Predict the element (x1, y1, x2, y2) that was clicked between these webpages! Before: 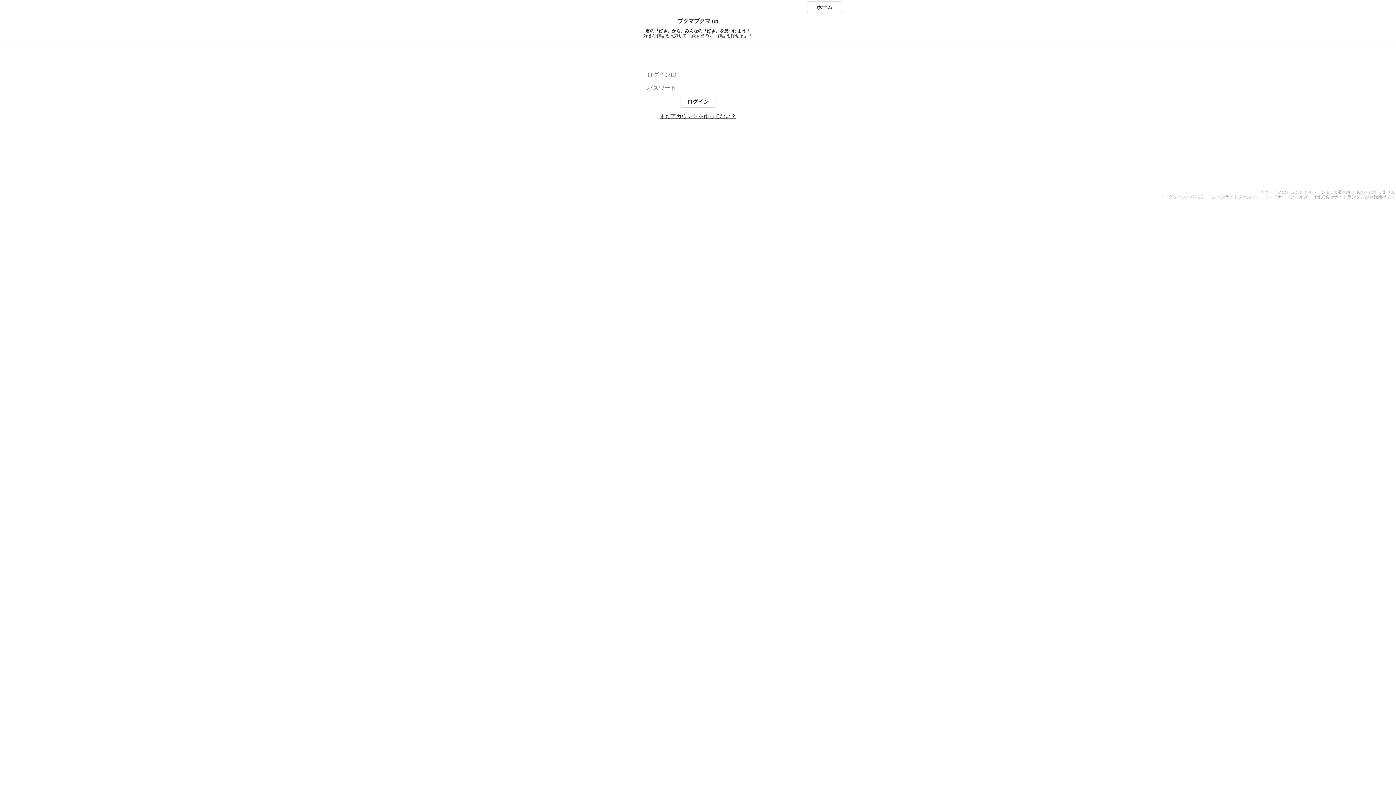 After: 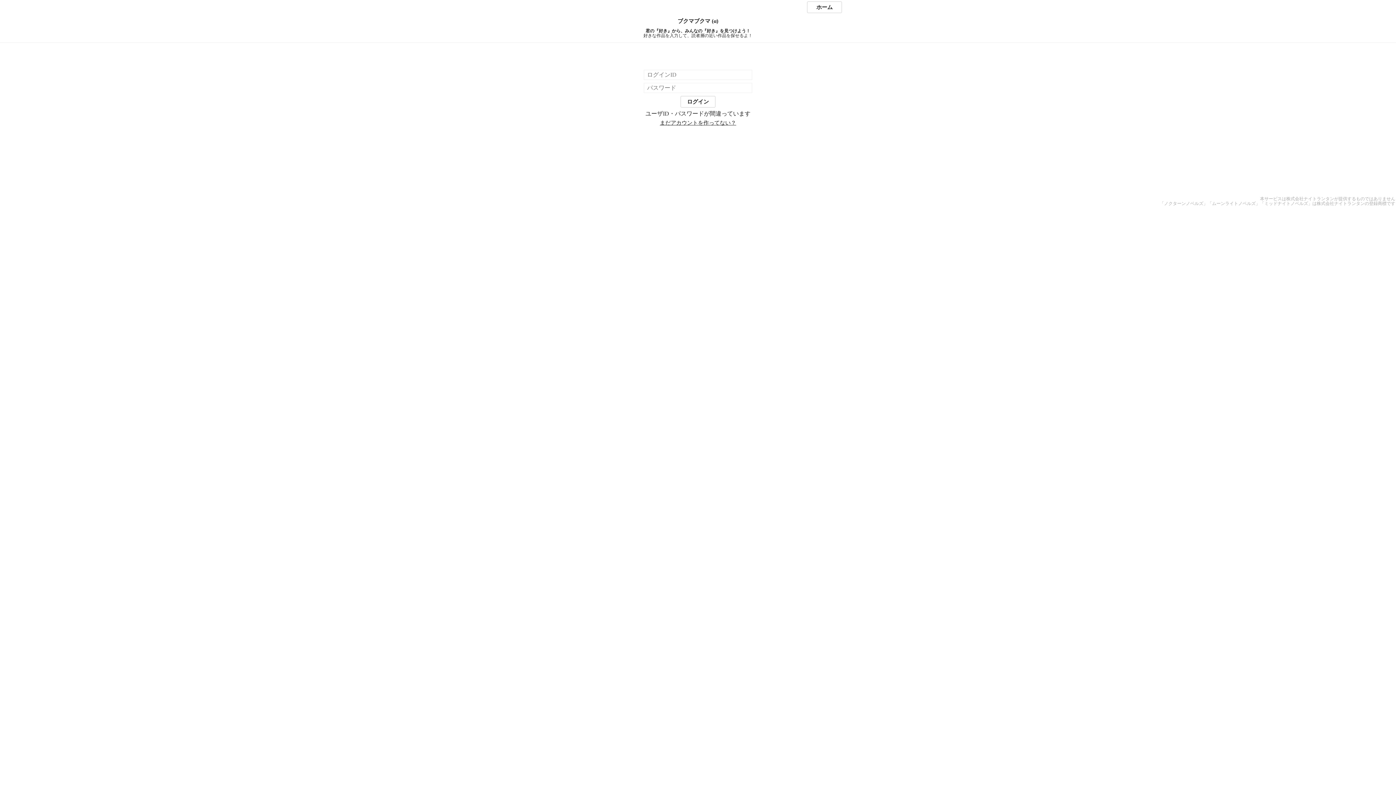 Action: label: ログイン bbox: (680, 96, 715, 107)